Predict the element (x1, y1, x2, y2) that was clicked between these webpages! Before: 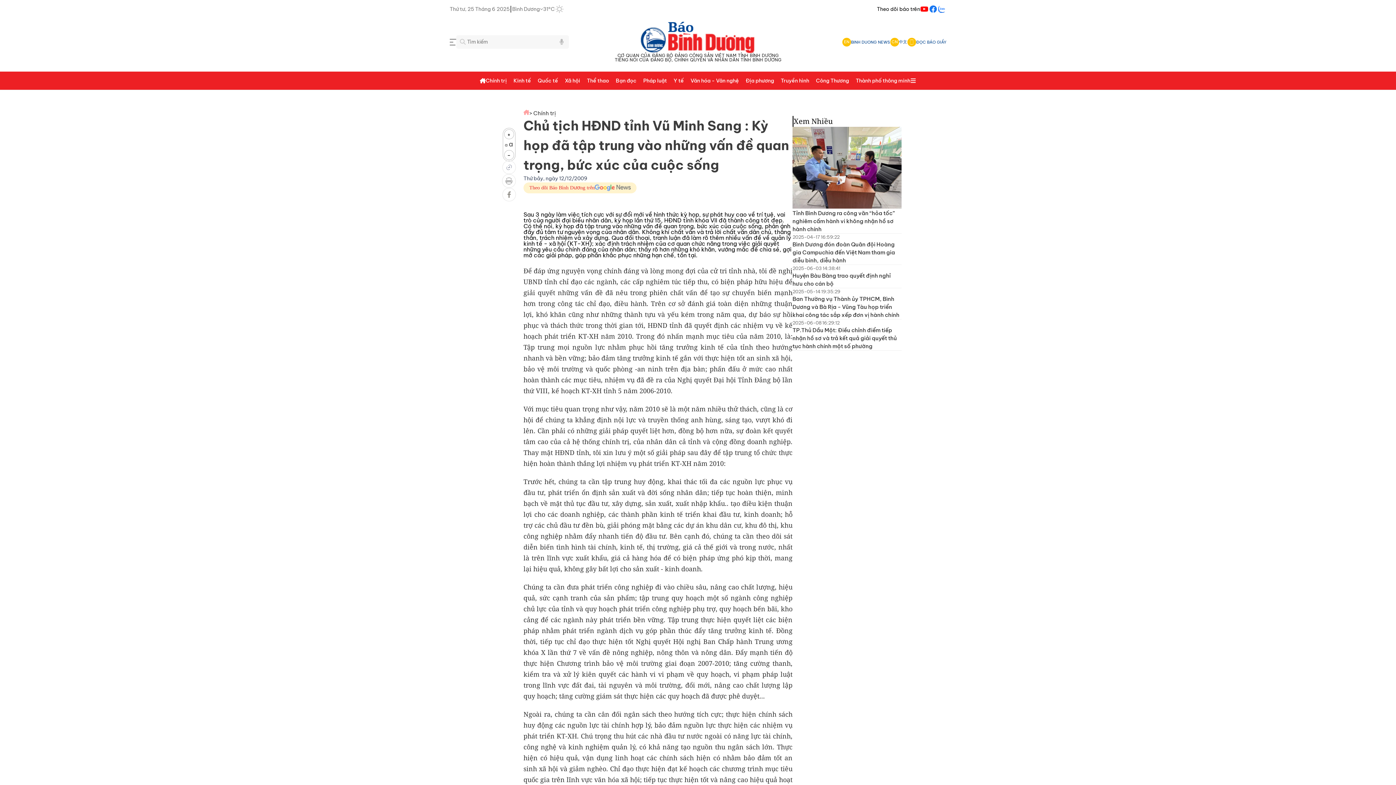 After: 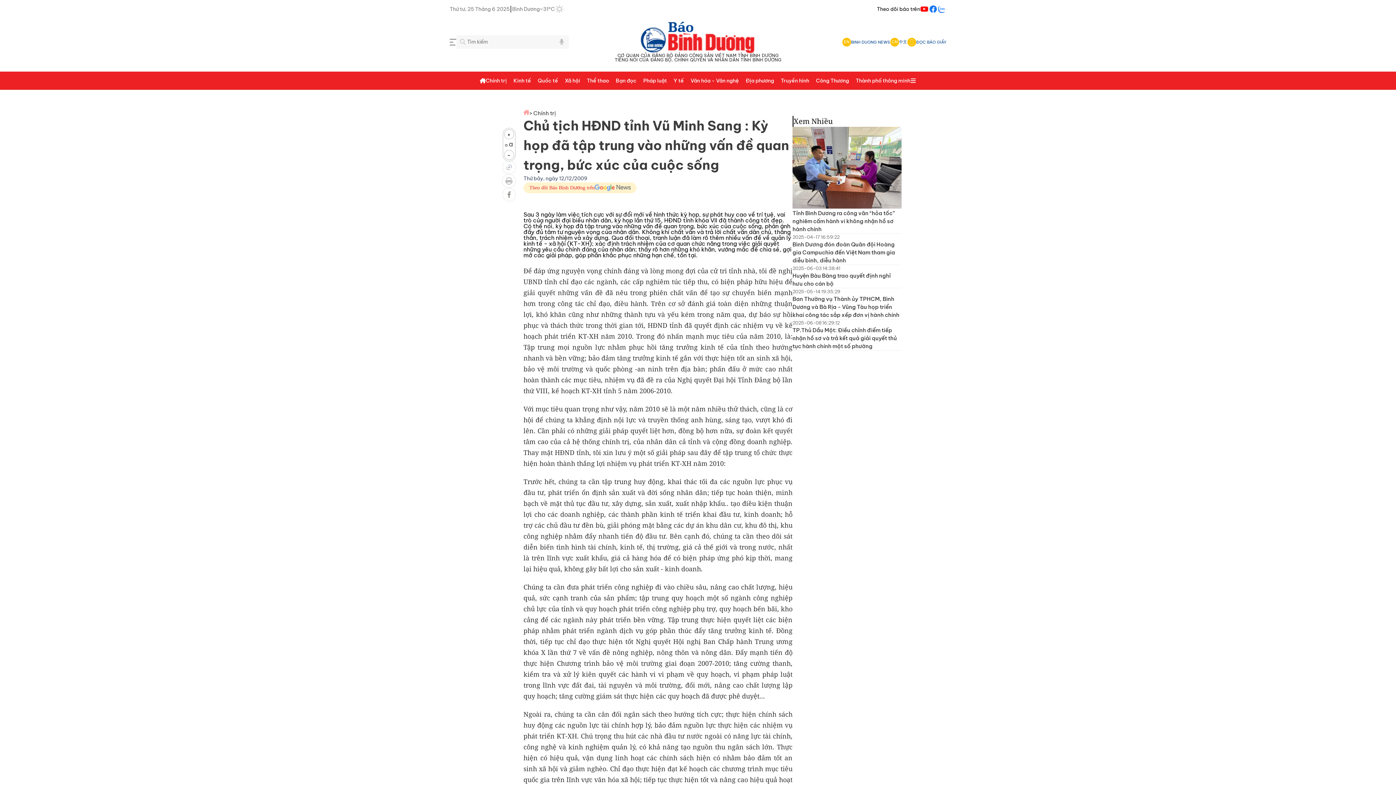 Action: label: Theo dõi Báo Bình Dương trên bbox: (523, 182, 636, 193)